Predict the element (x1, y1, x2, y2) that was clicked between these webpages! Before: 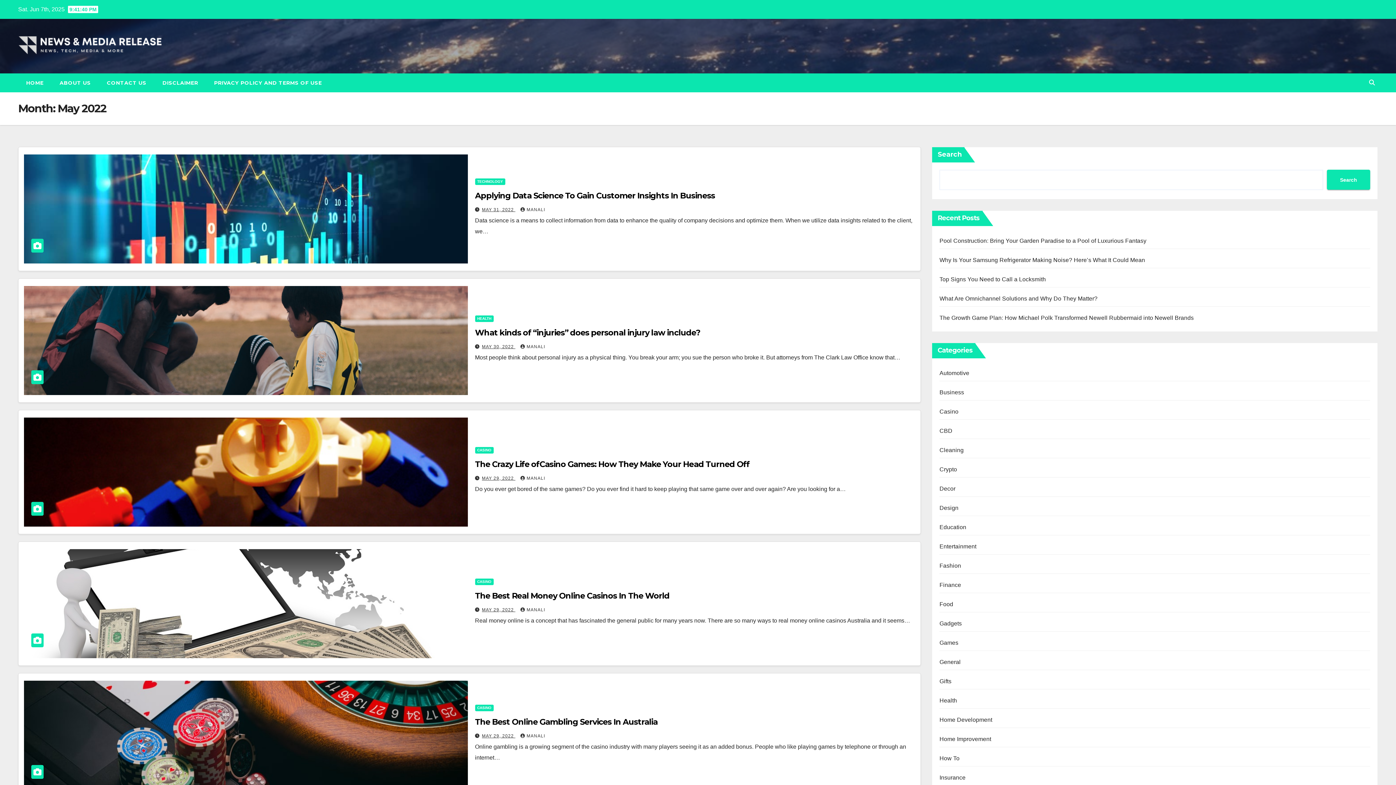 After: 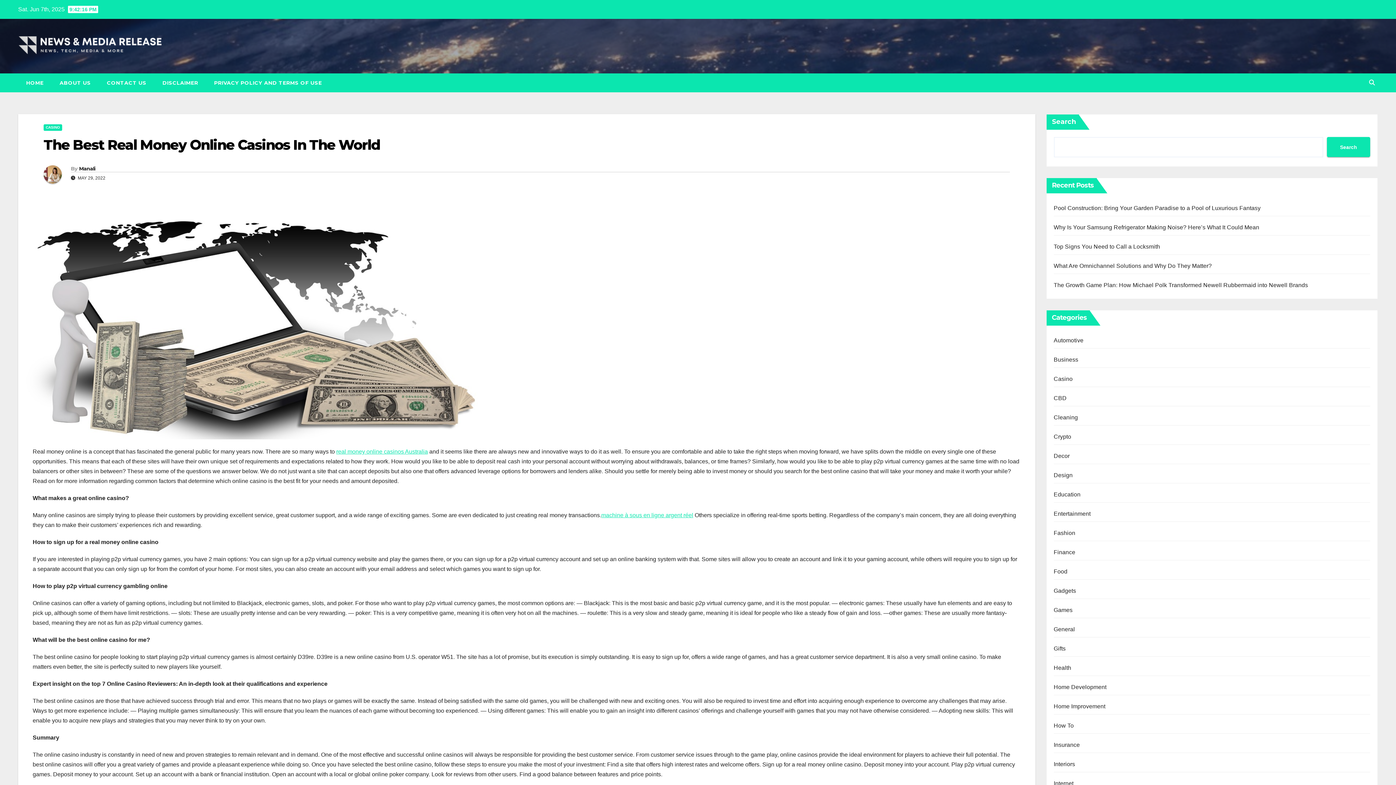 Action: bbox: (24, 549, 467, 658)